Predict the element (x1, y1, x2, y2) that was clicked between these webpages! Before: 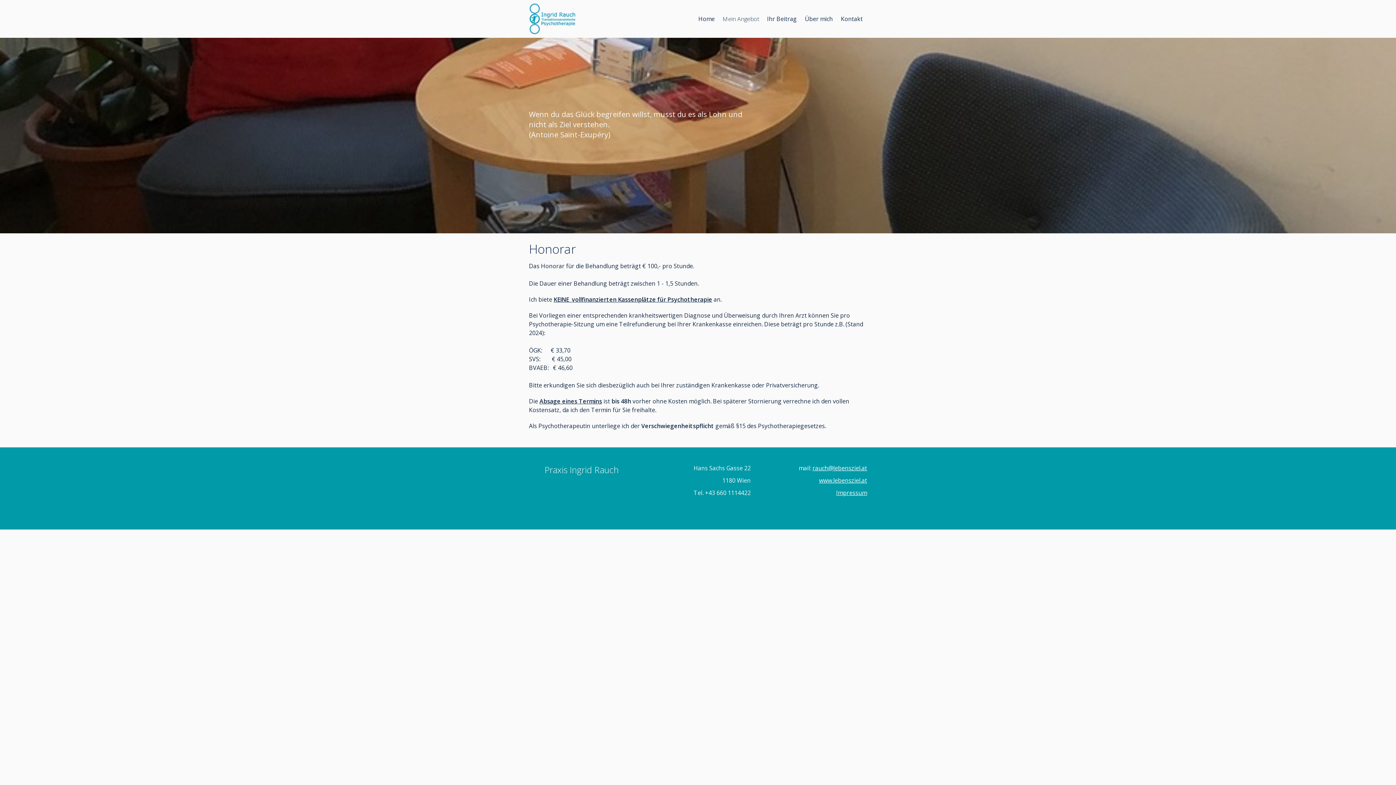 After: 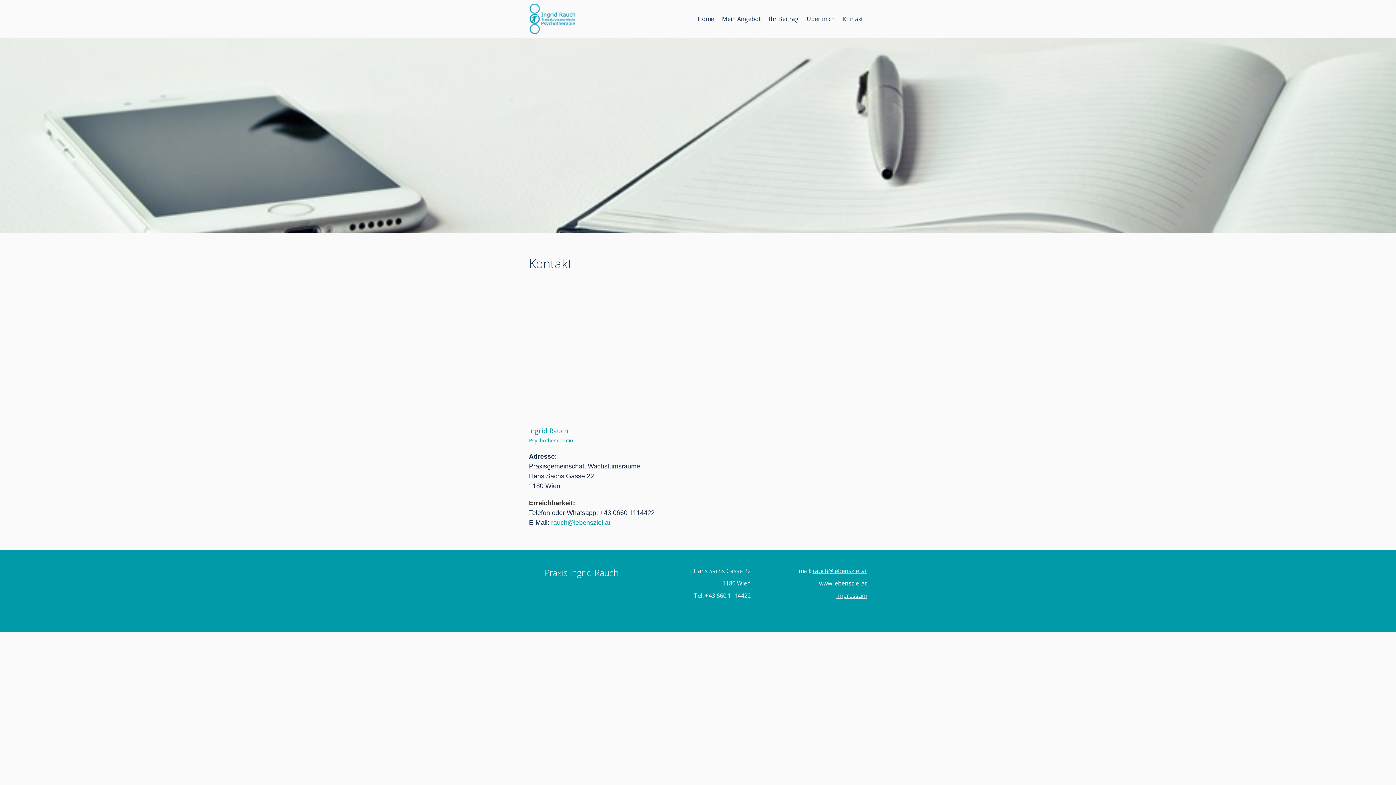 Action: label: Kontakt bbox: (837, 13, 866, 24)